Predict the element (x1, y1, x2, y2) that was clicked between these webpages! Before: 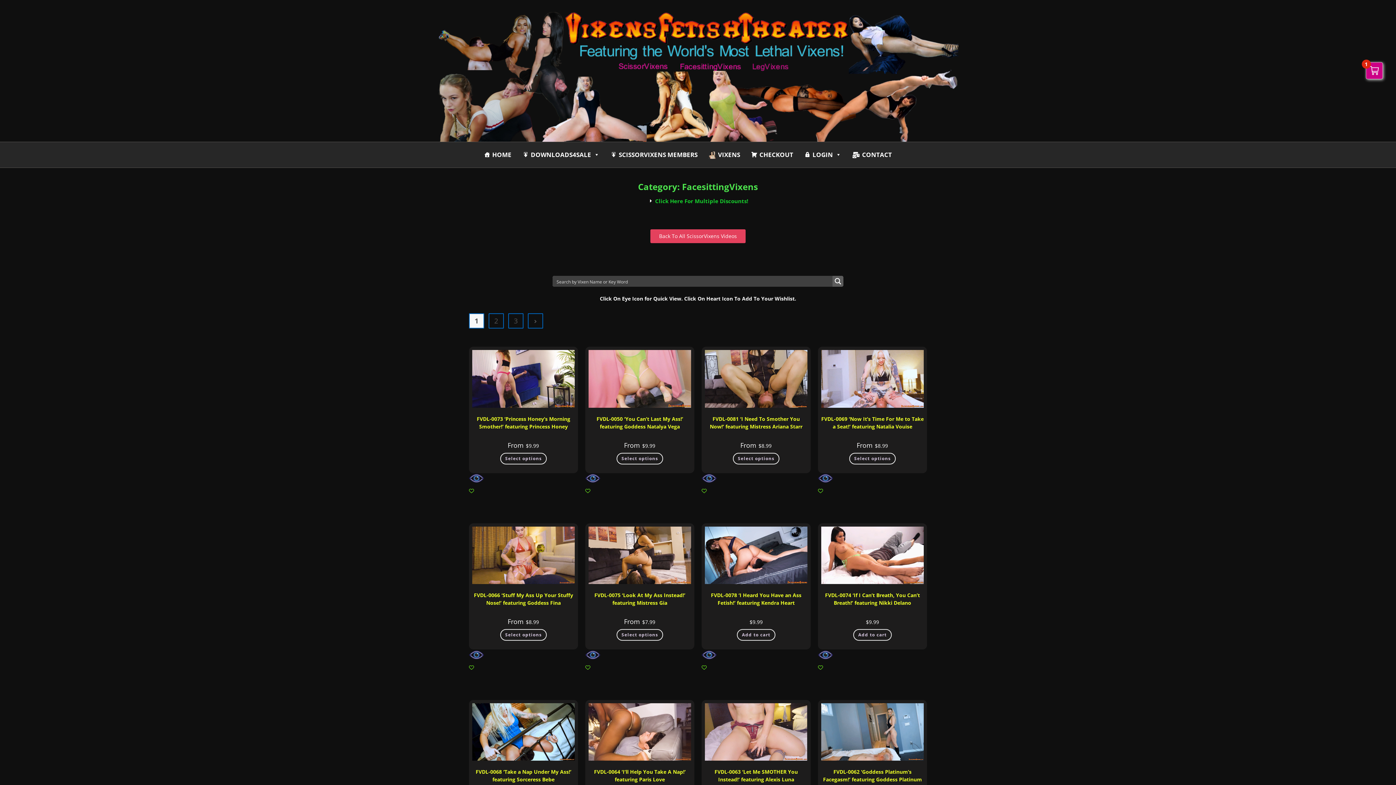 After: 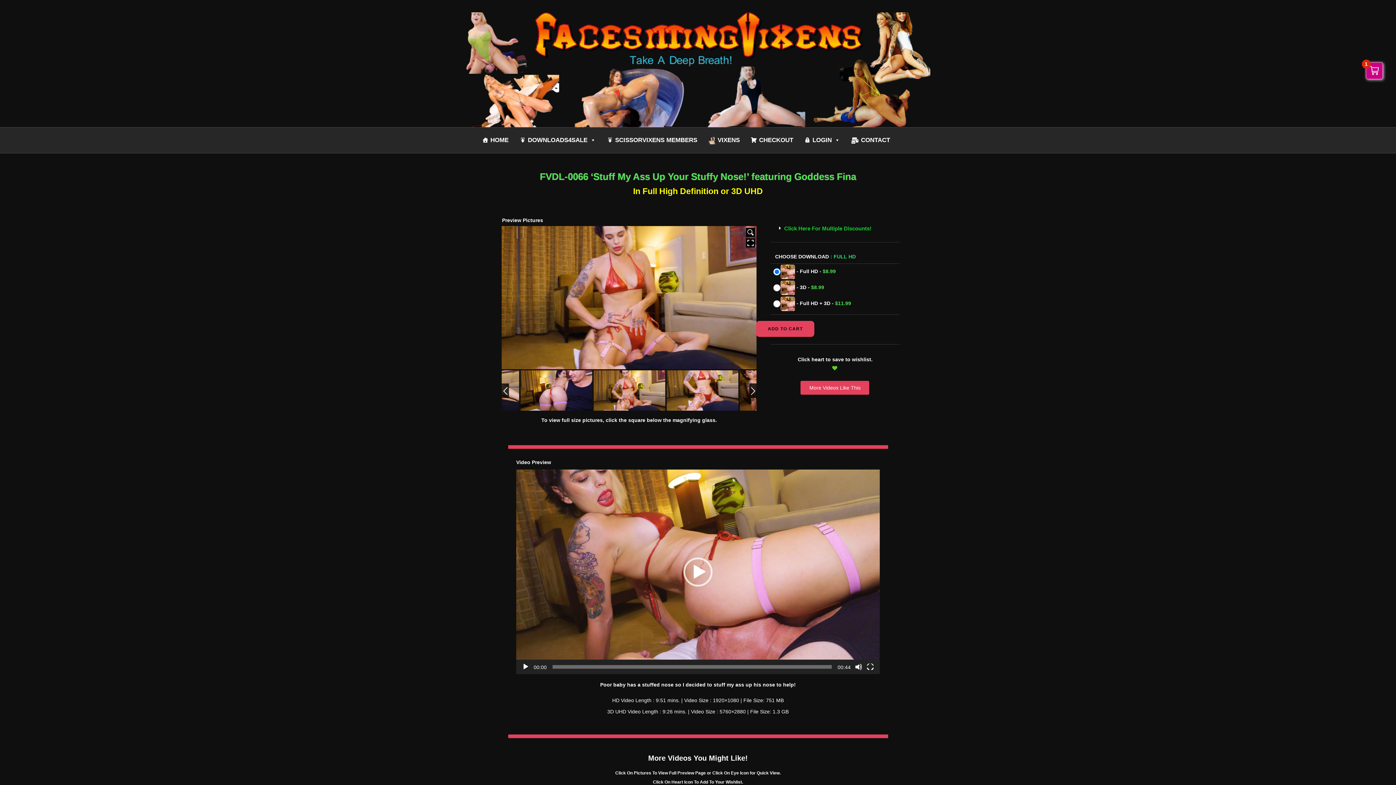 Action: bbox: (472, 551, 574, 558)